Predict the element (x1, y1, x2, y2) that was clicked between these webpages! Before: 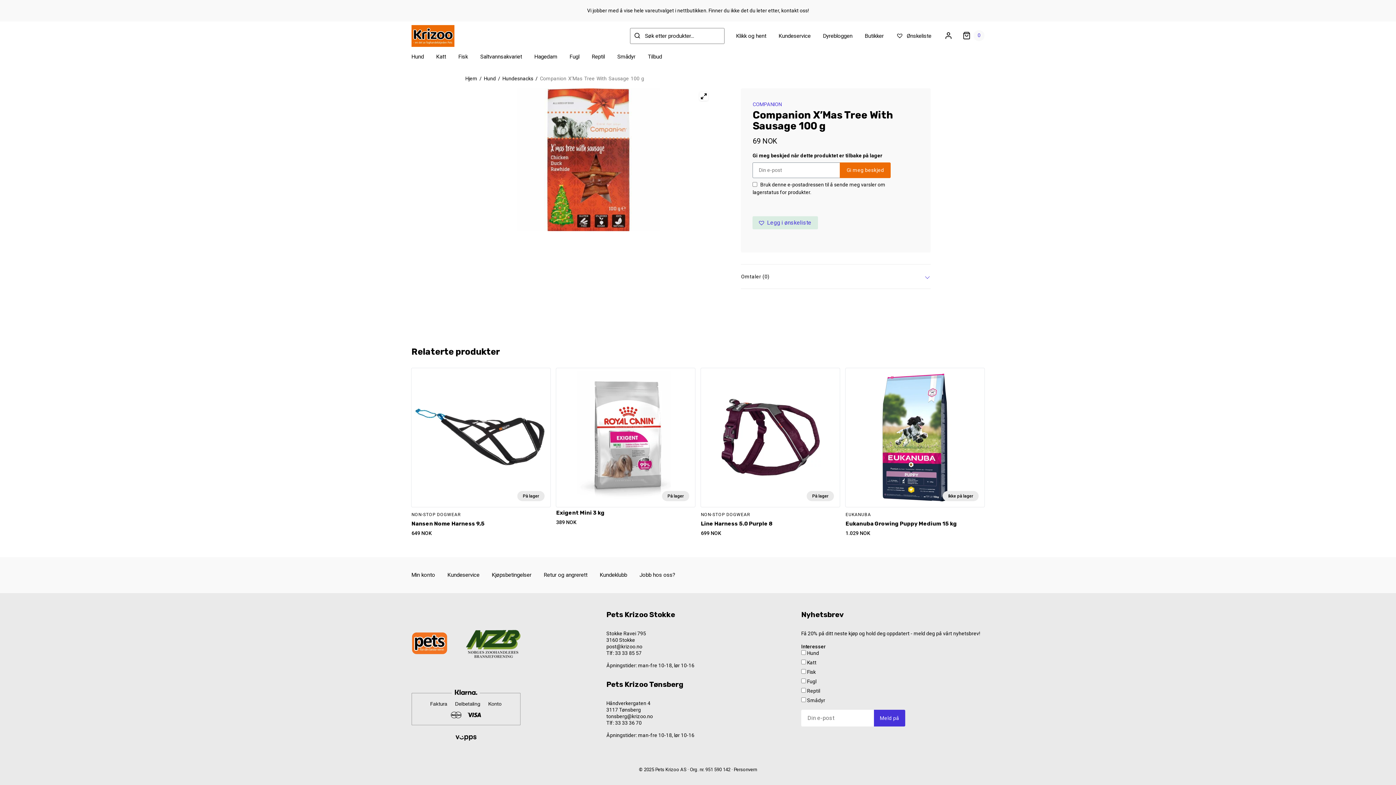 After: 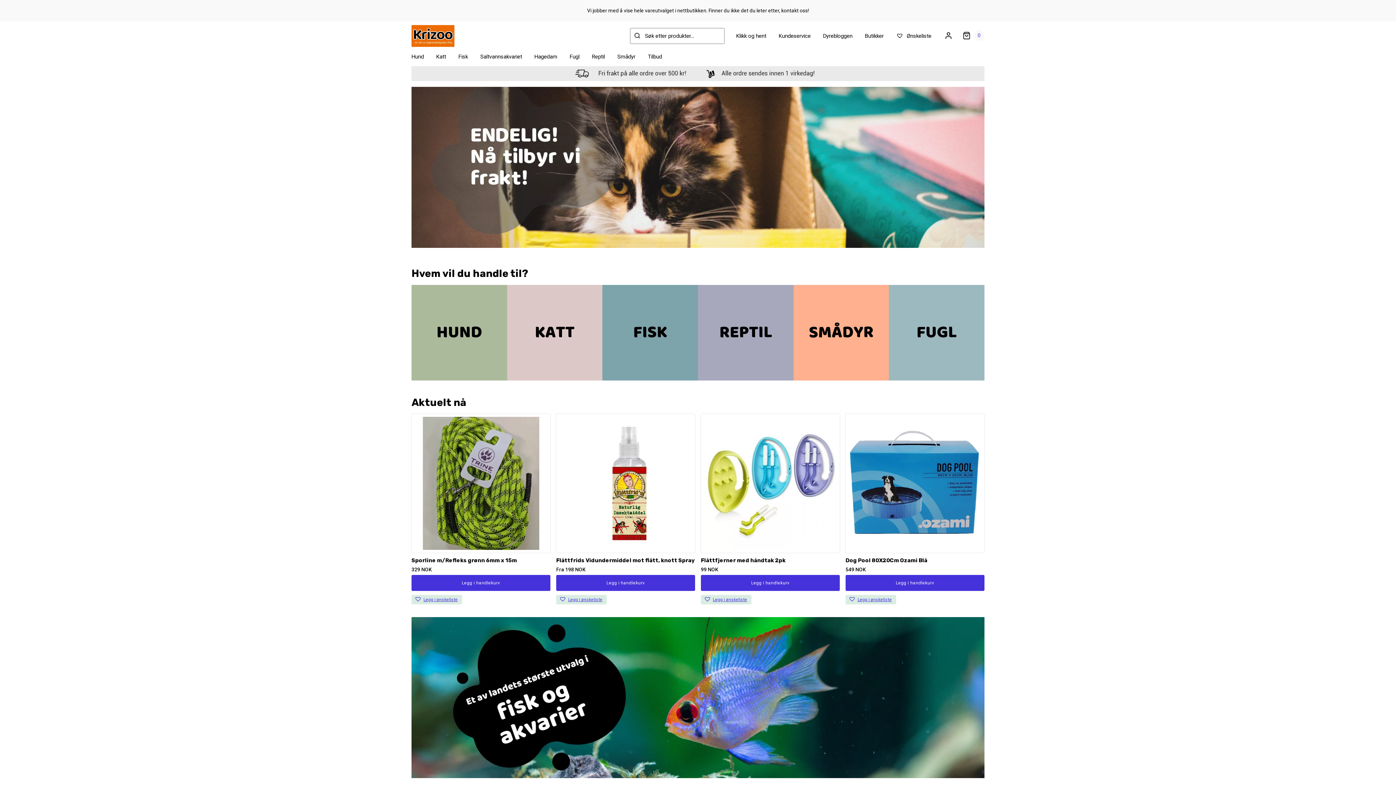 Action: label: Hjem bbox: (465, 75, 477, 81)